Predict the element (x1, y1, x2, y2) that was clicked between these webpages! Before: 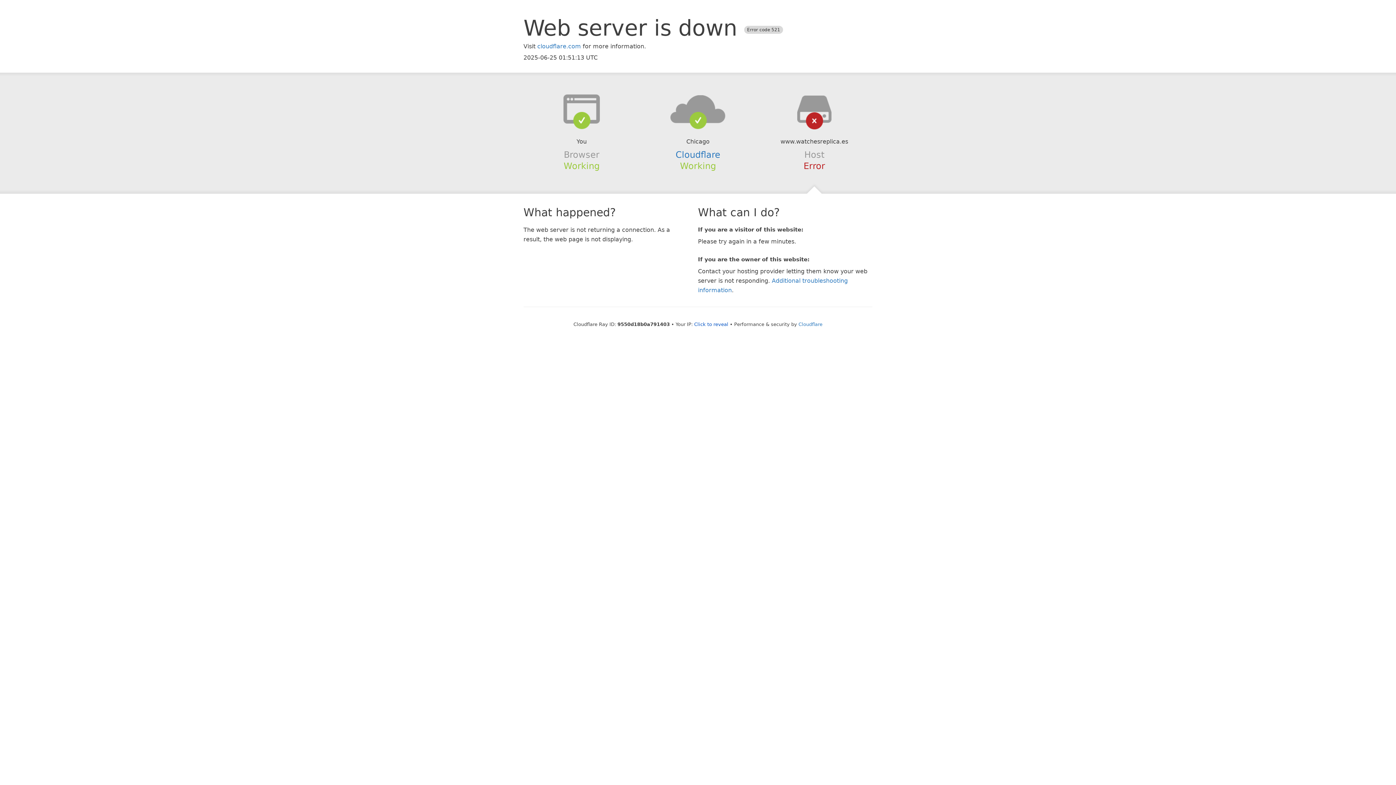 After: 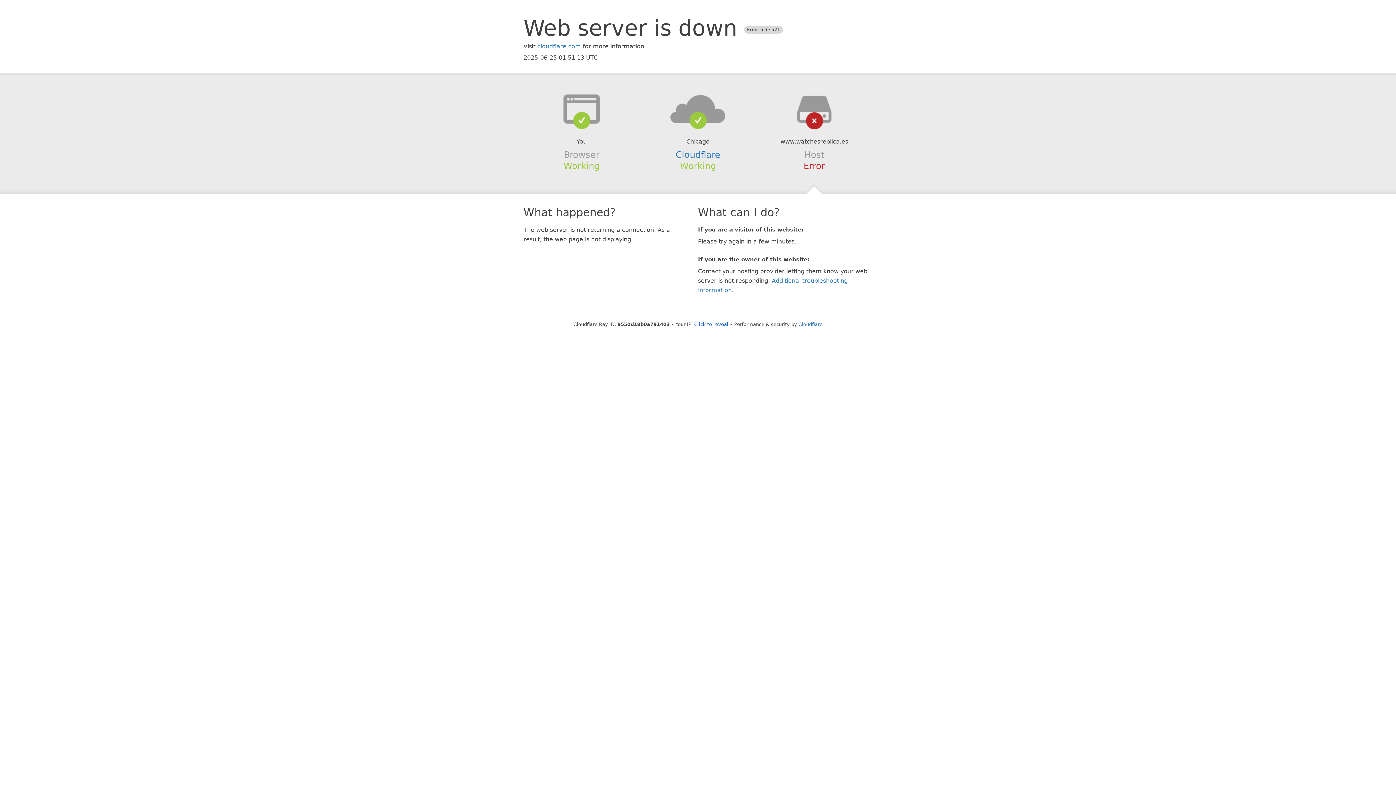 Action: bbox: (639, 94, 756, 123)